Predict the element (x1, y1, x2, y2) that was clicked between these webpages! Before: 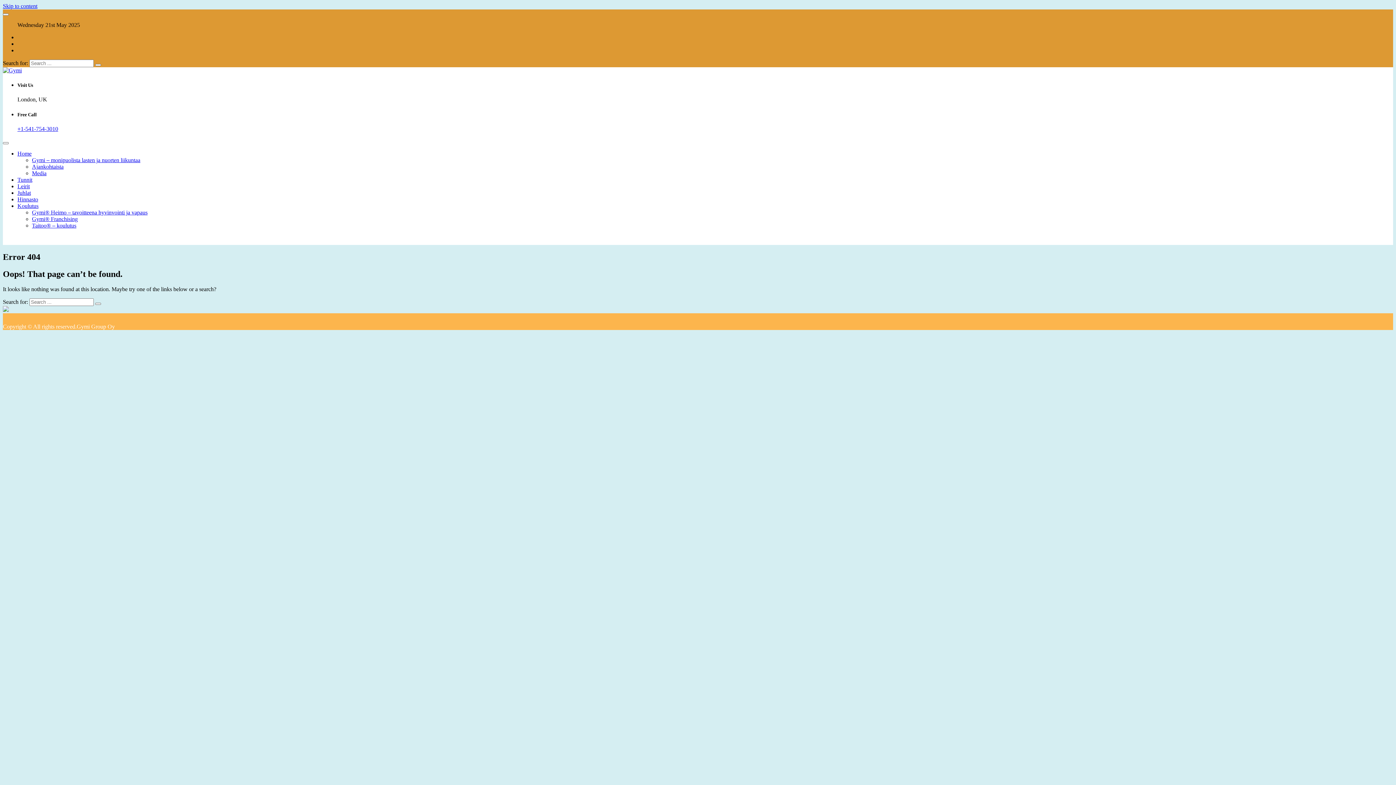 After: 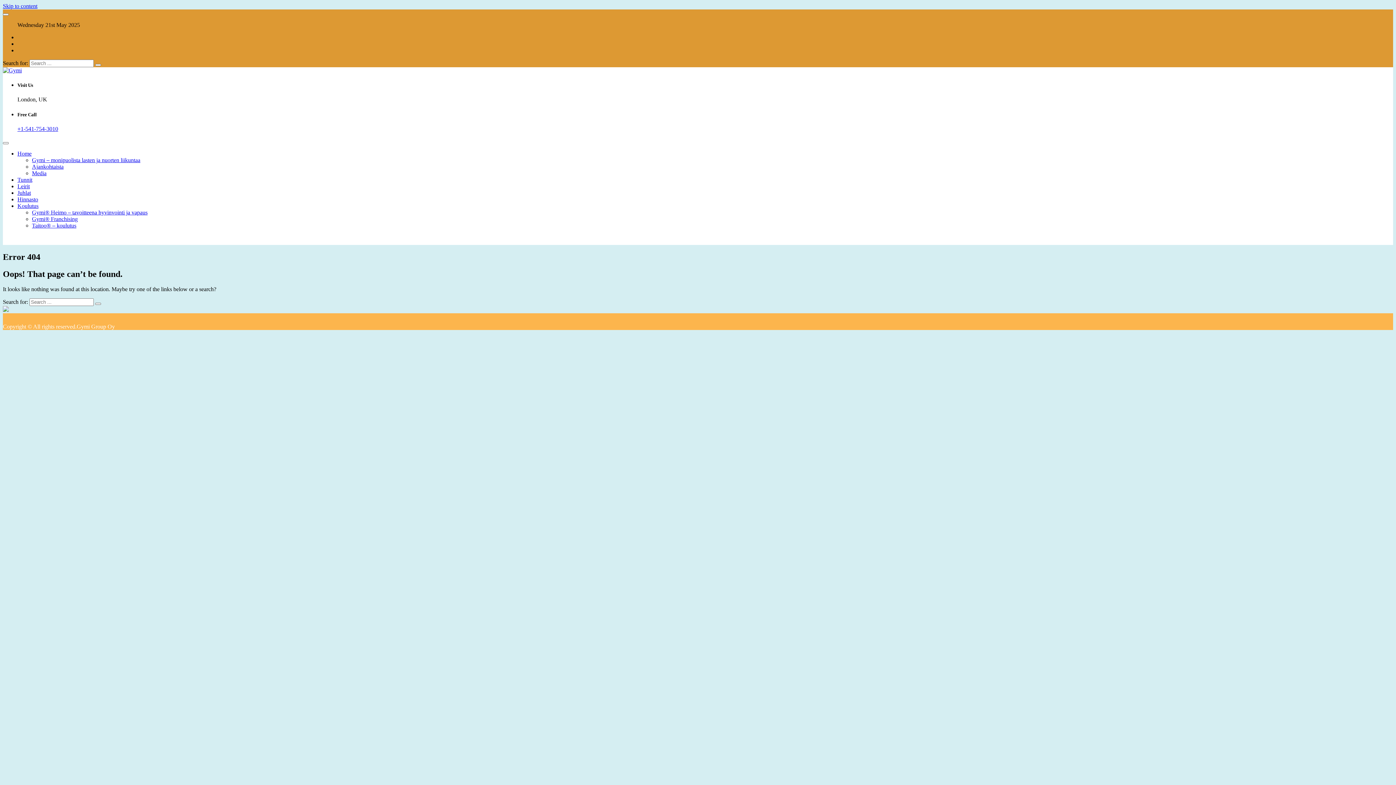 Action: bbox: (2, 2, 37, 9) label: Skip to content